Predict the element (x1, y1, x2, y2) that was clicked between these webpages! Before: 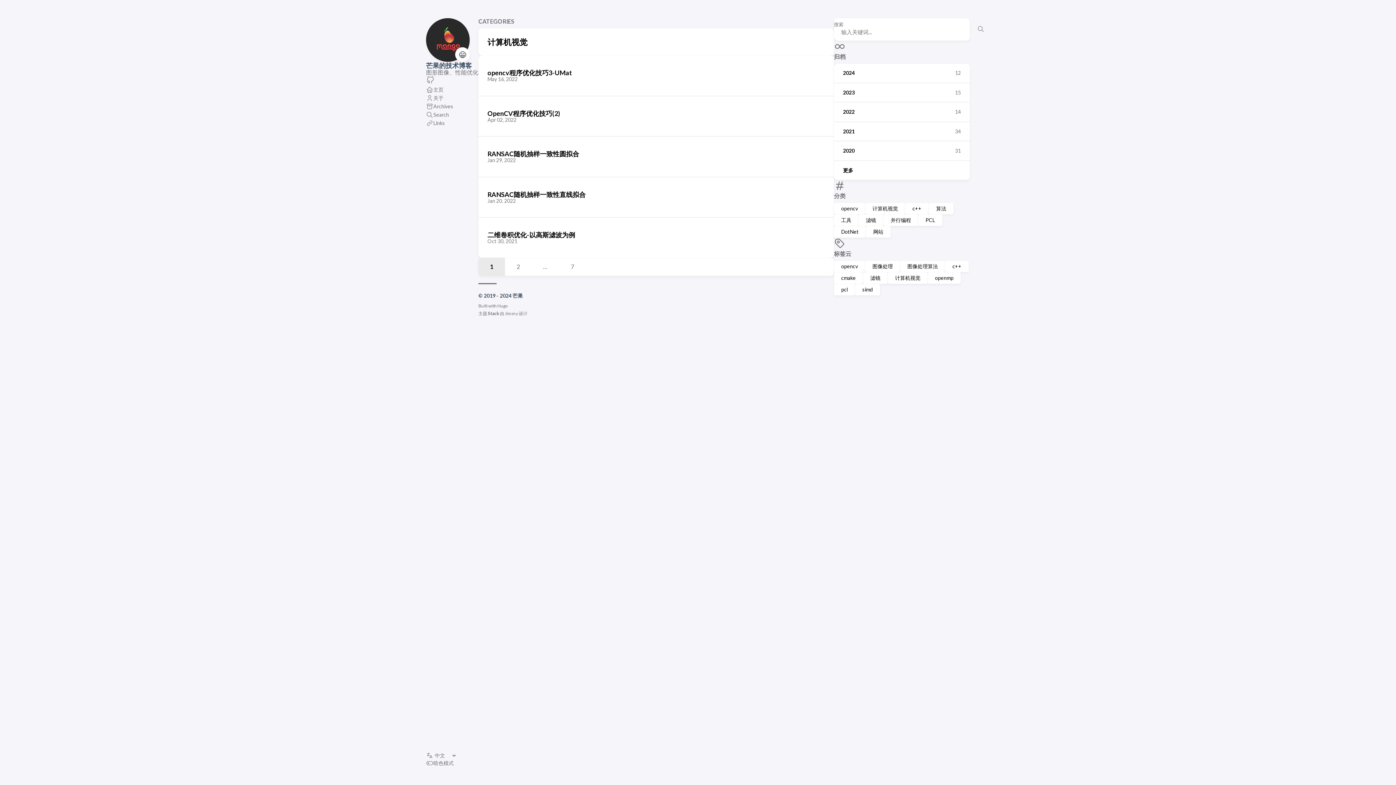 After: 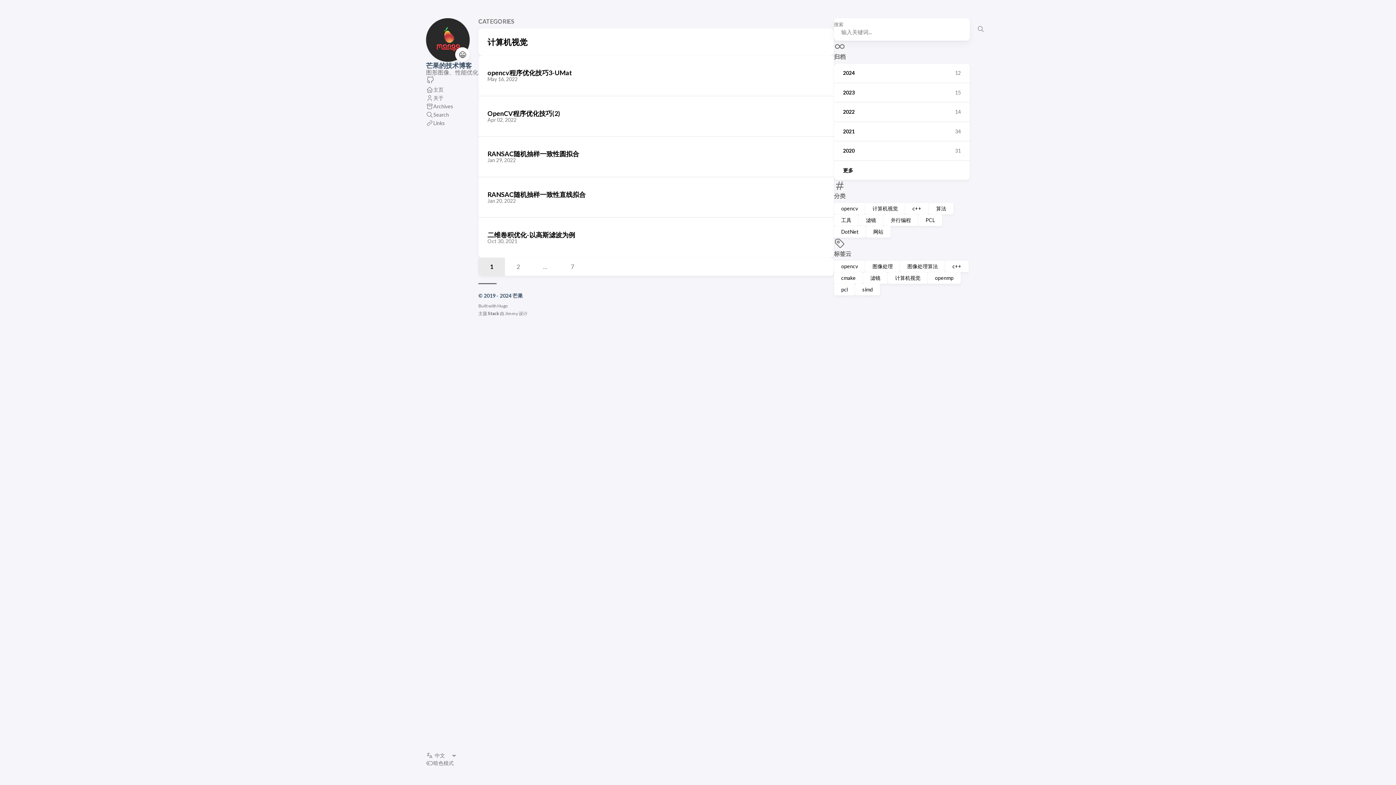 Action: bbox: (970, 18, 992, 40)